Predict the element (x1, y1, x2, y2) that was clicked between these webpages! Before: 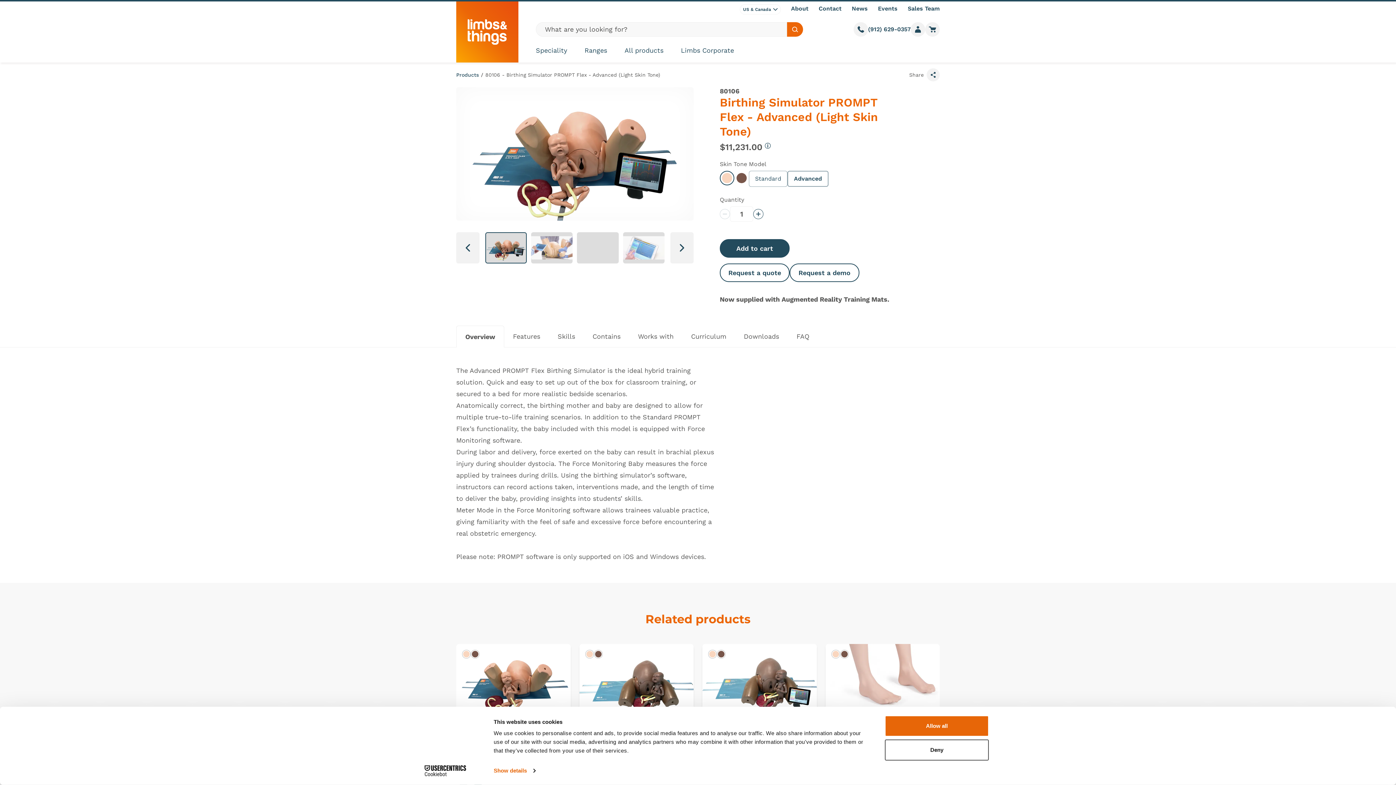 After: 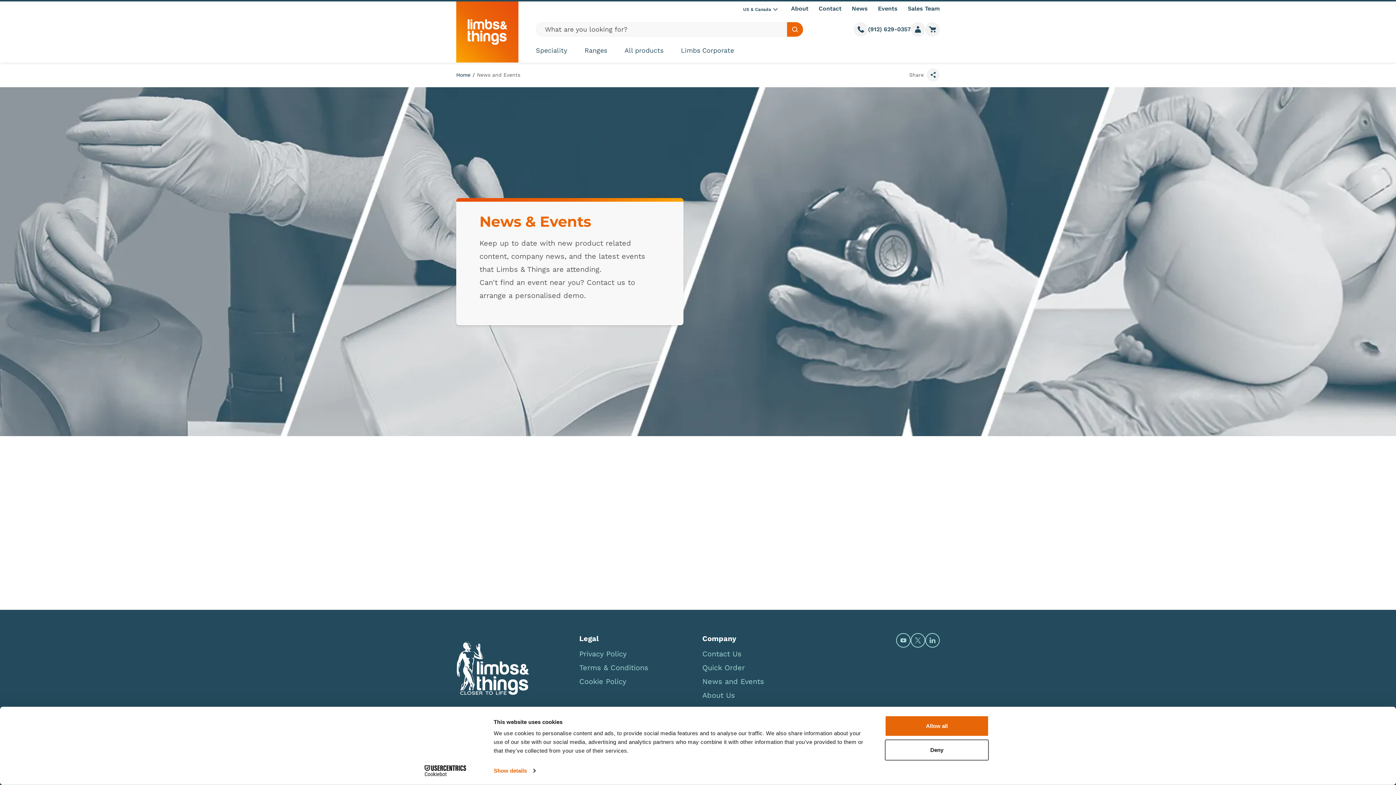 Action: bbox: (852, 4, 868, 13) label: News